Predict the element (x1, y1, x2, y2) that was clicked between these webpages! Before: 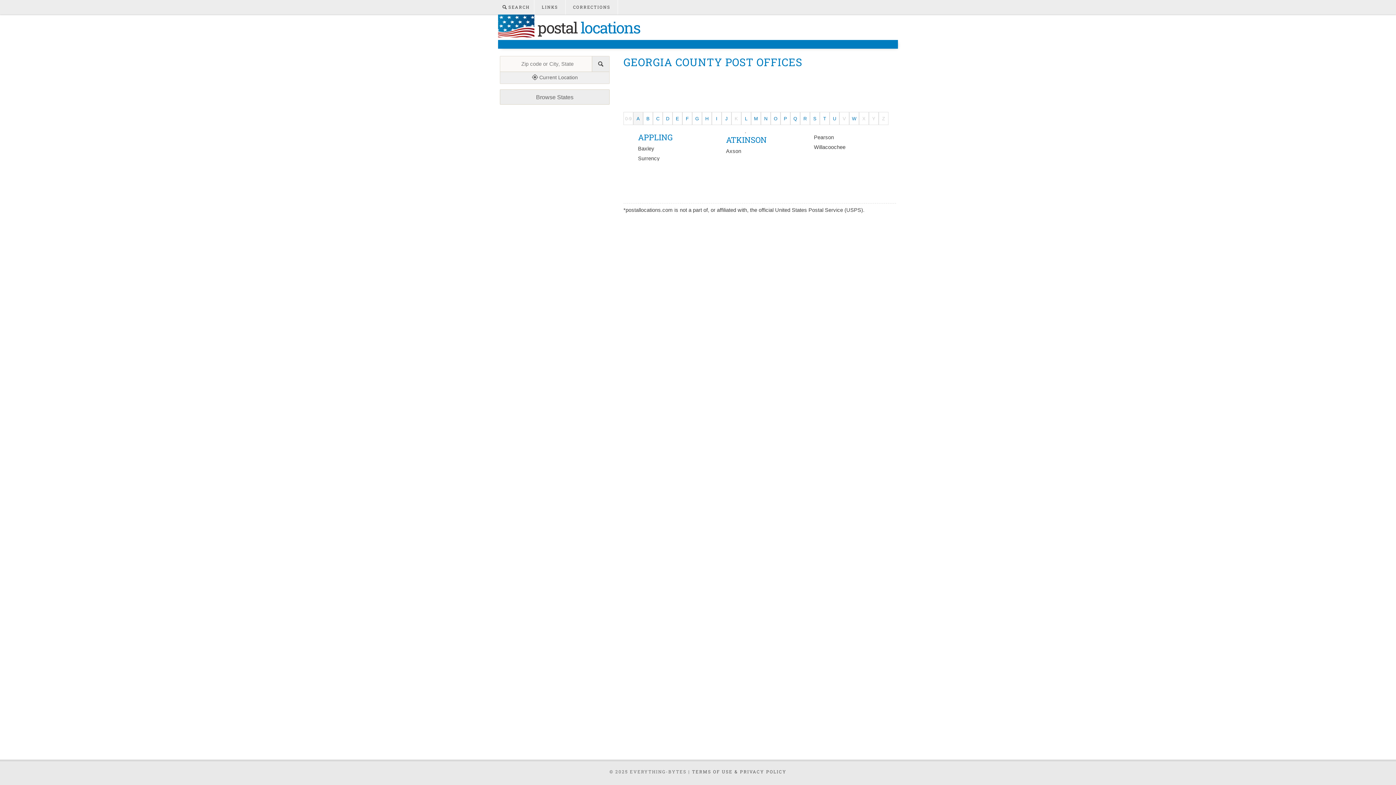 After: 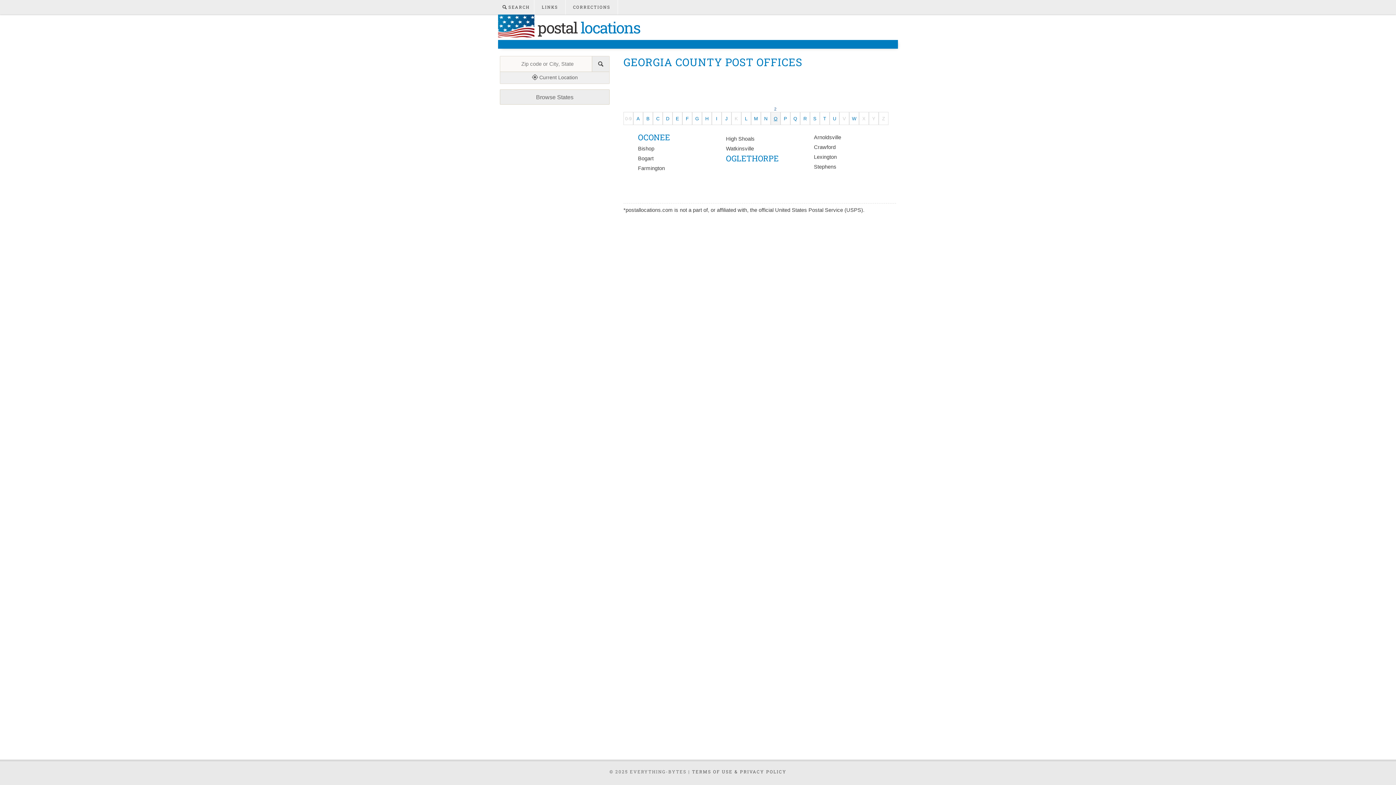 Action: label: O bbox: (770, 112, 780, 125)